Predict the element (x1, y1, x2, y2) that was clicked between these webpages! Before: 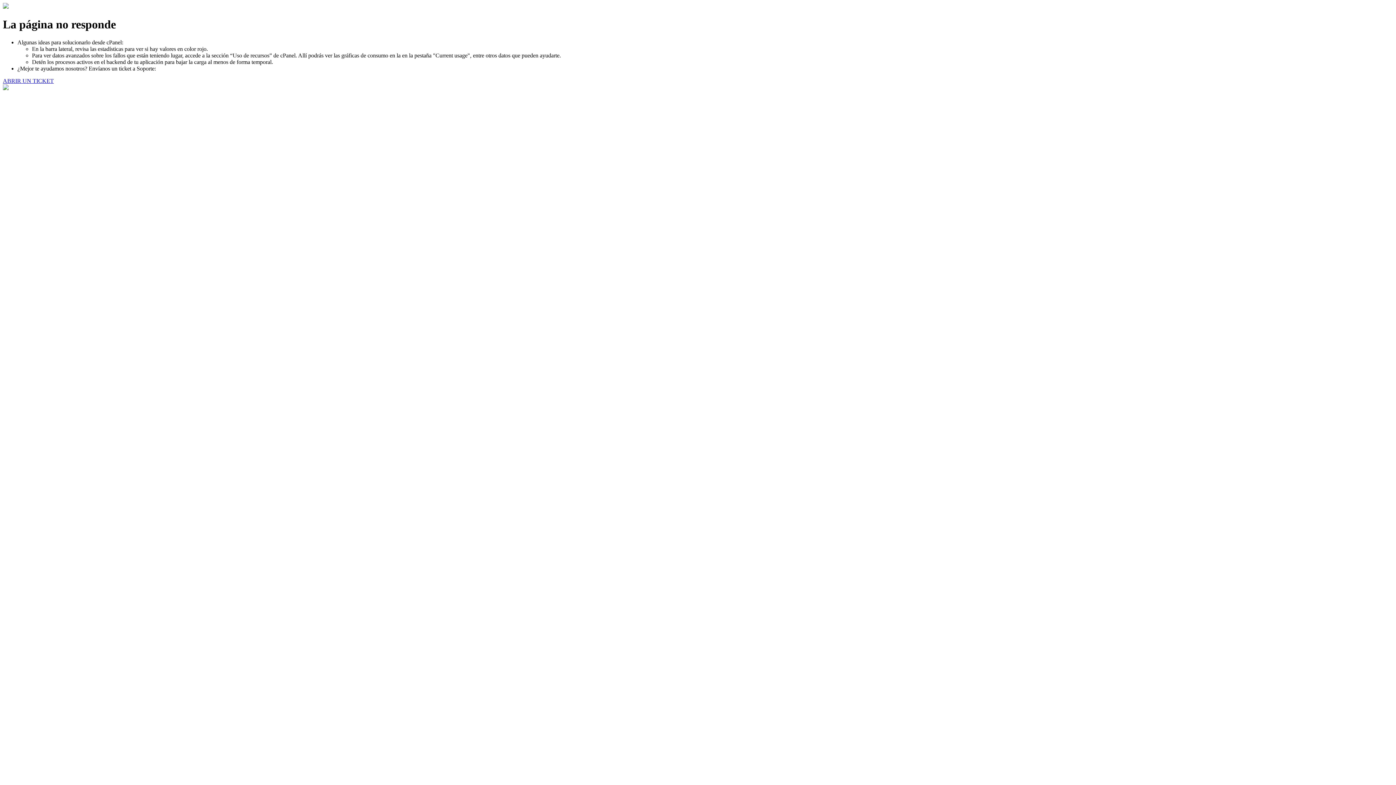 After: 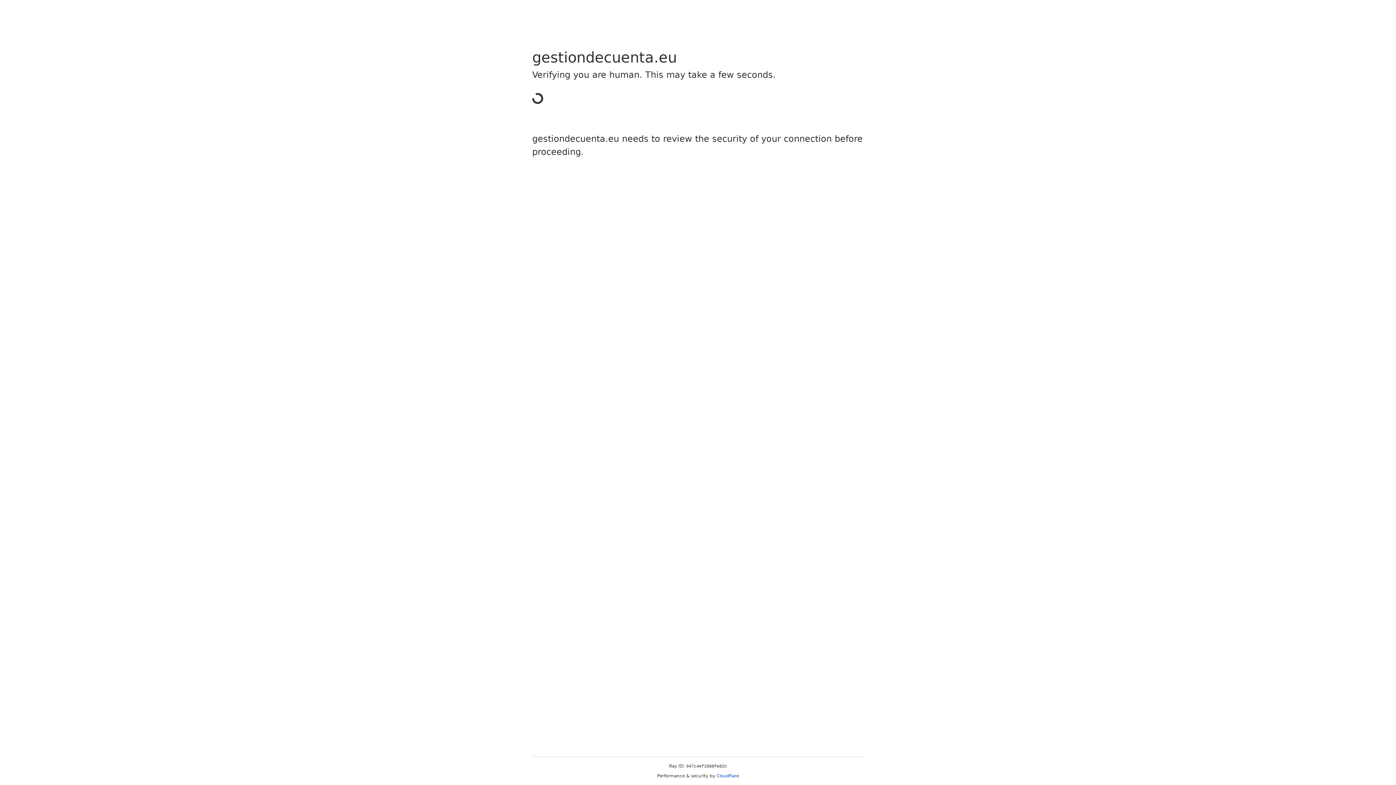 Action: label: ABRIR UN TICKET bbox: (2, 77, 53, 83)